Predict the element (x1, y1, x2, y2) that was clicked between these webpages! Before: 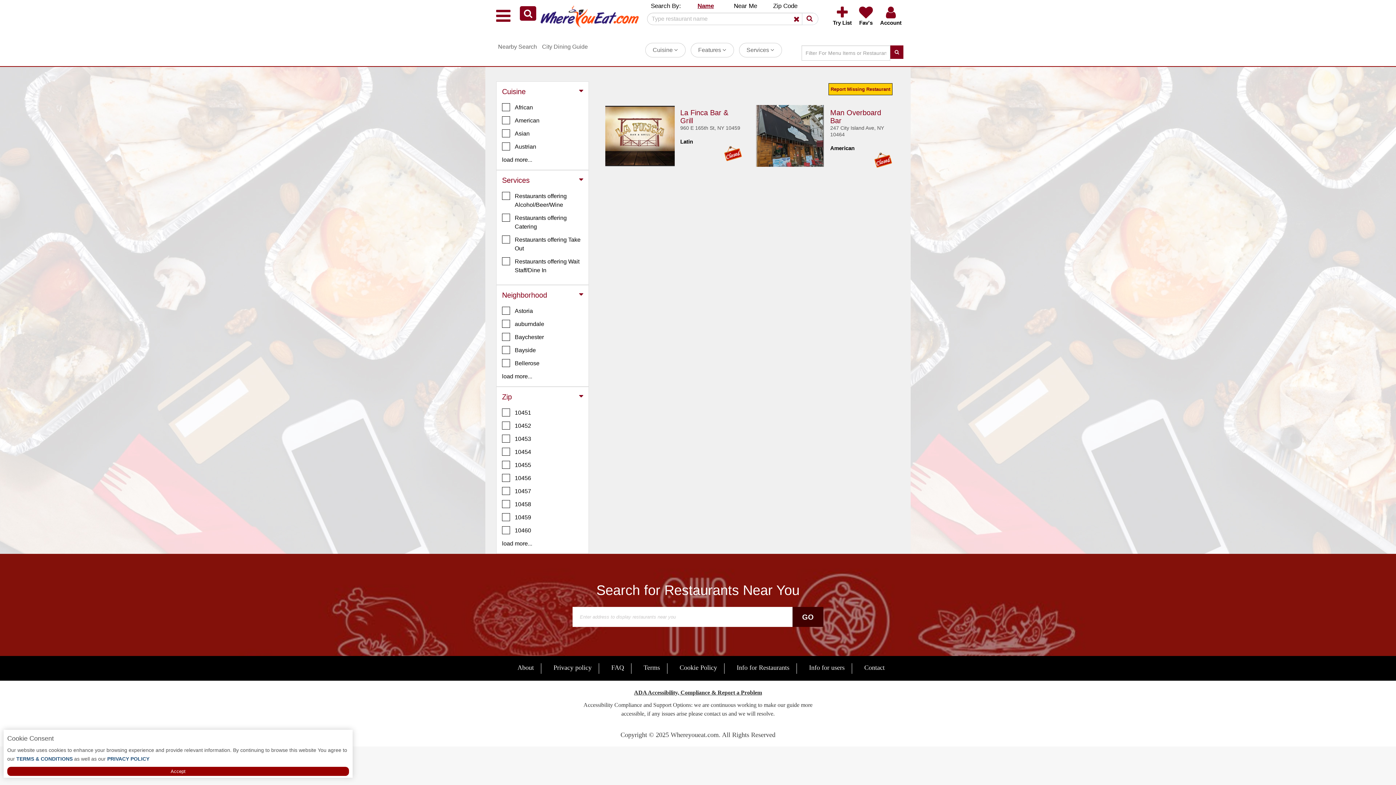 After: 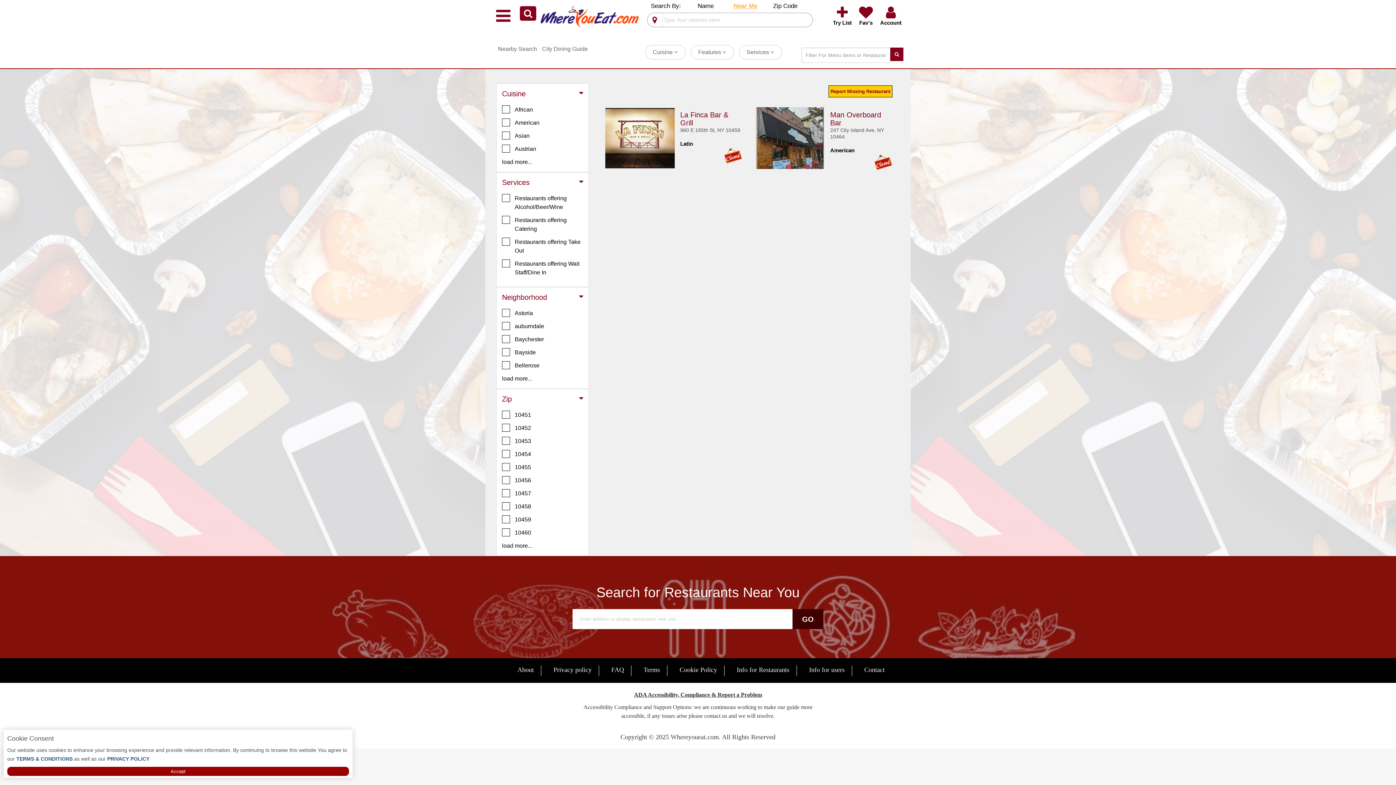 Action: label: Near Me bbox: (734, 2, 757, 9)